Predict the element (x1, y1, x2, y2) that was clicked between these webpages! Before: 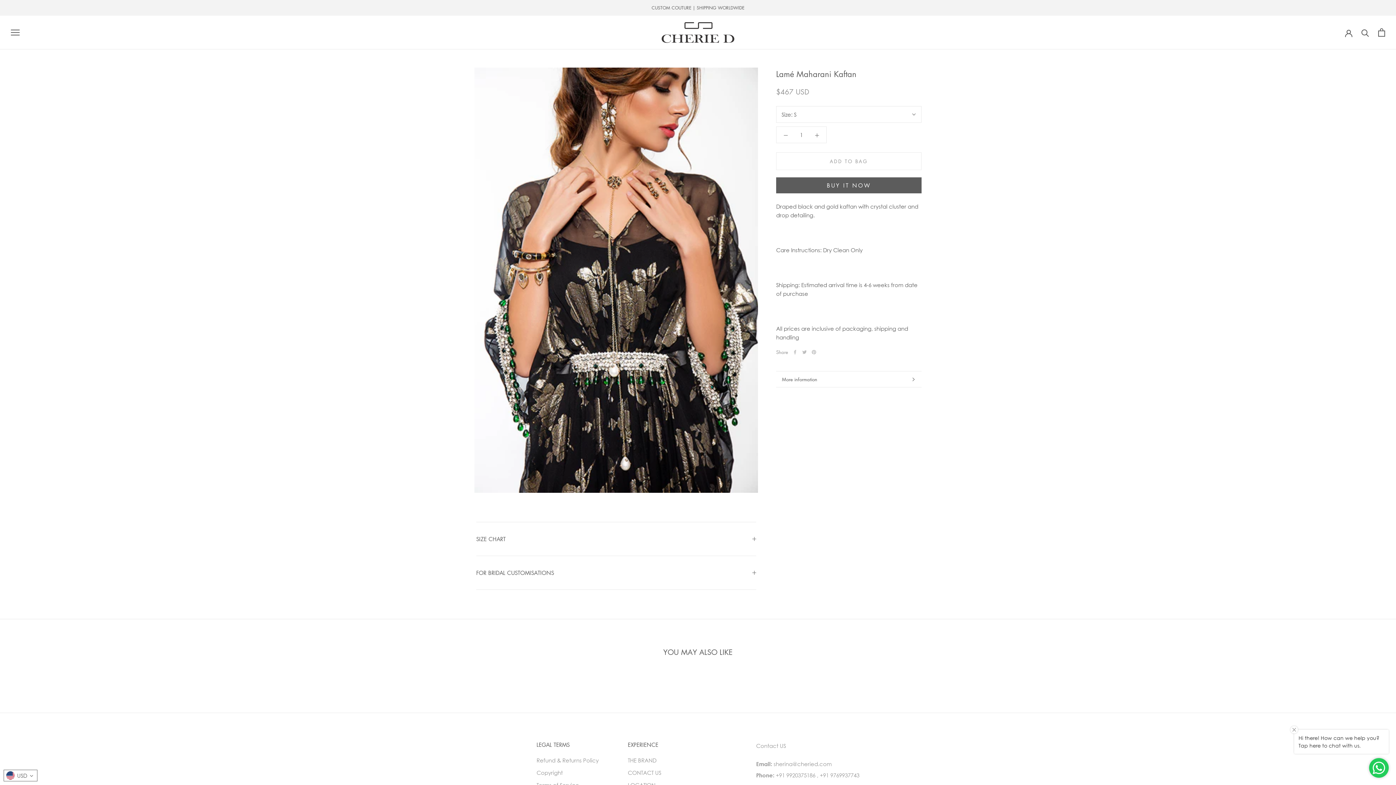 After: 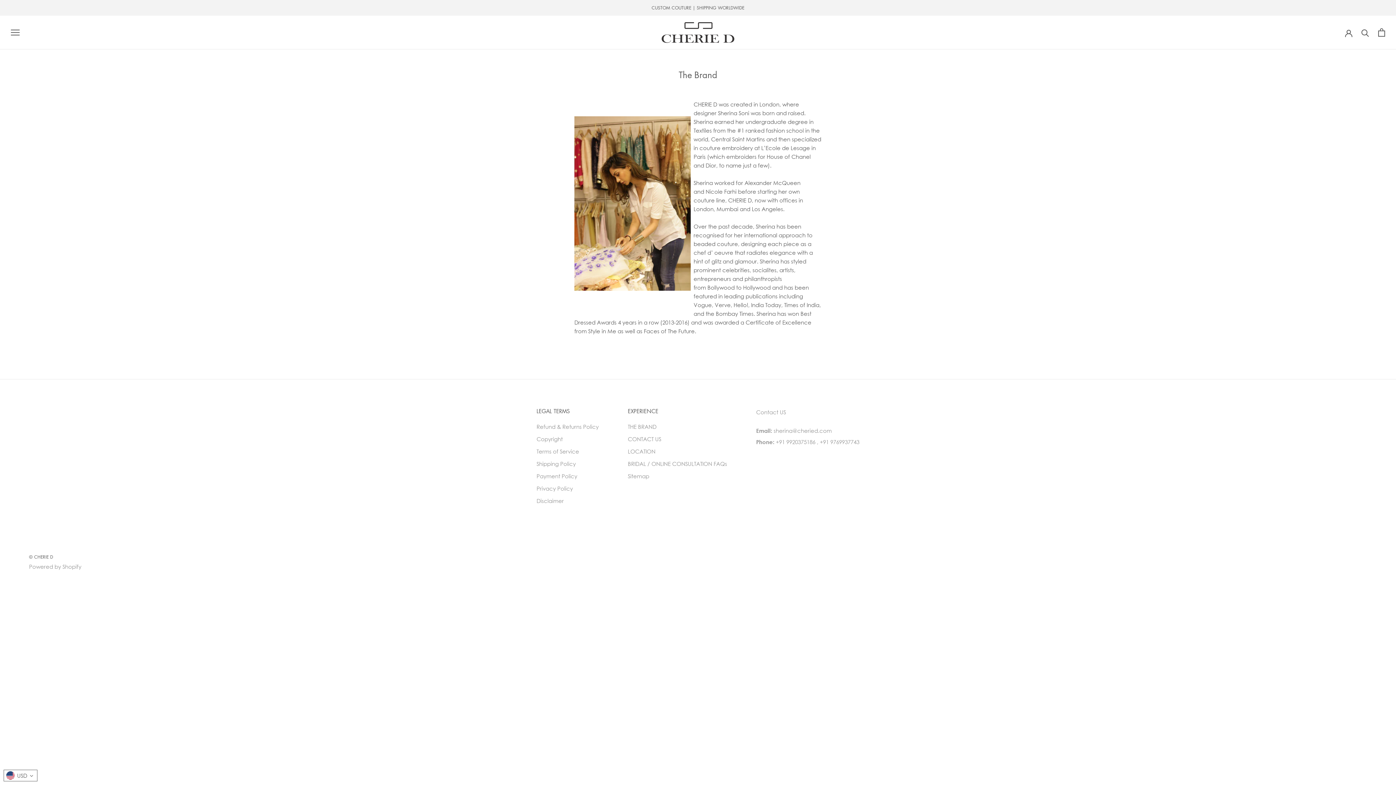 Action: label: THE BRAND bbox: (628, 756, 727, 764)